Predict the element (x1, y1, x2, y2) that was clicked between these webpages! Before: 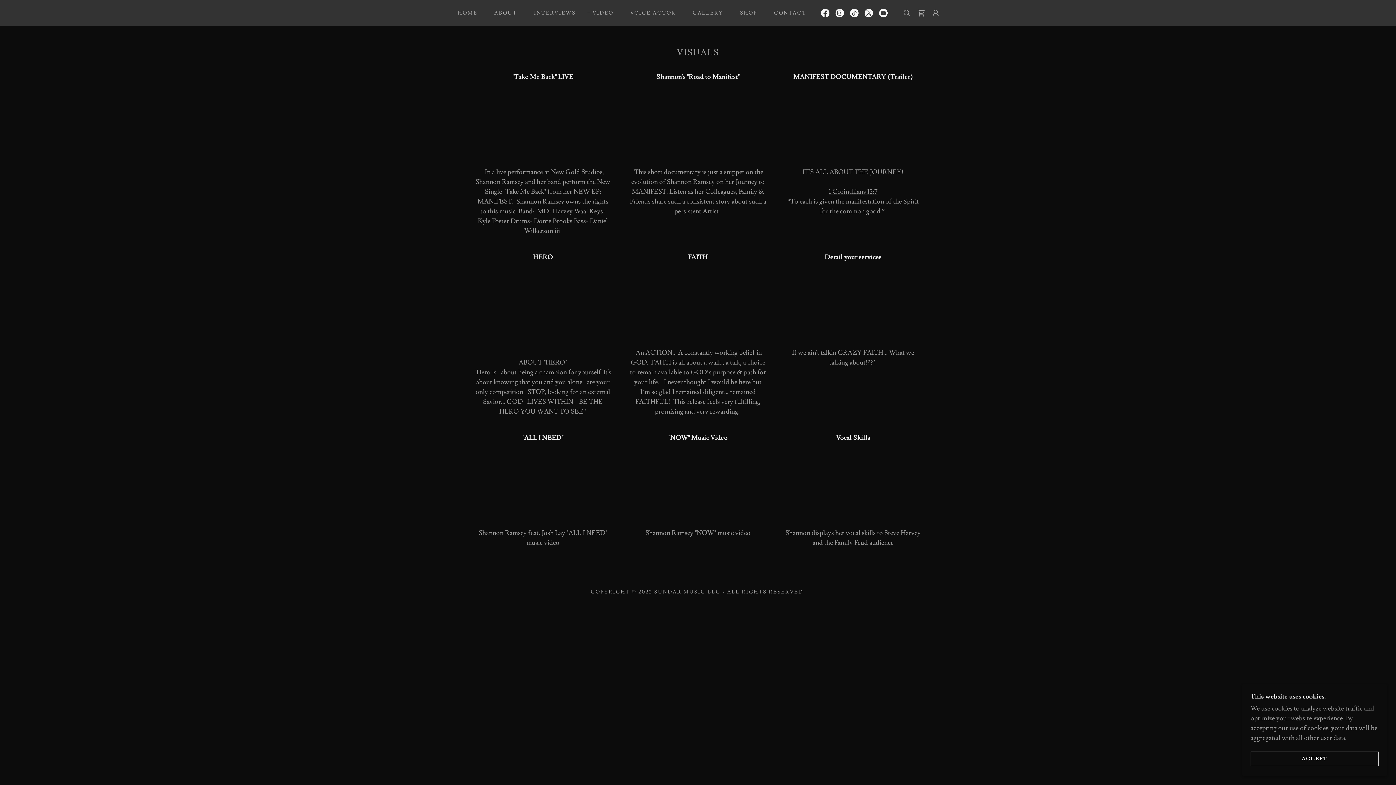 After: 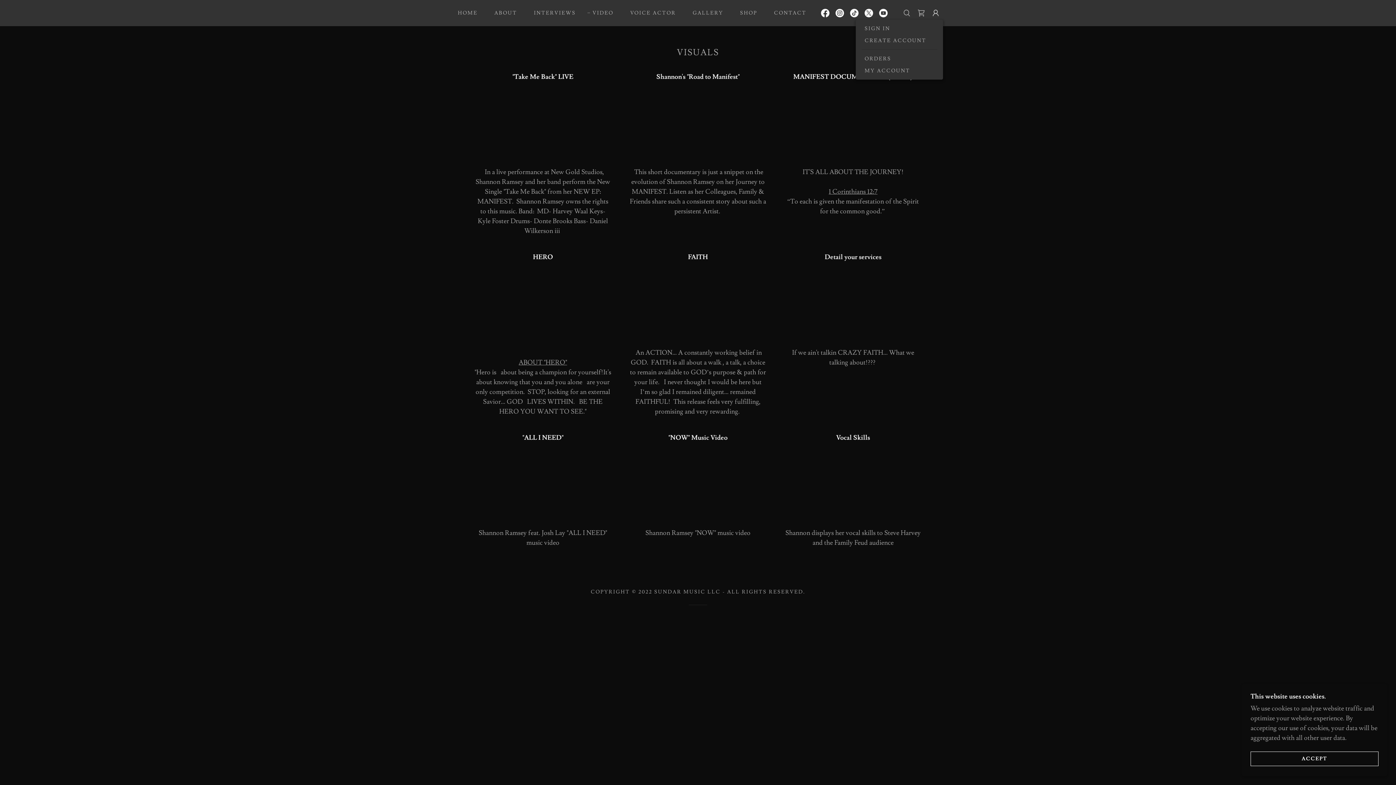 Action: bbox: (928, 5, 943, 20)